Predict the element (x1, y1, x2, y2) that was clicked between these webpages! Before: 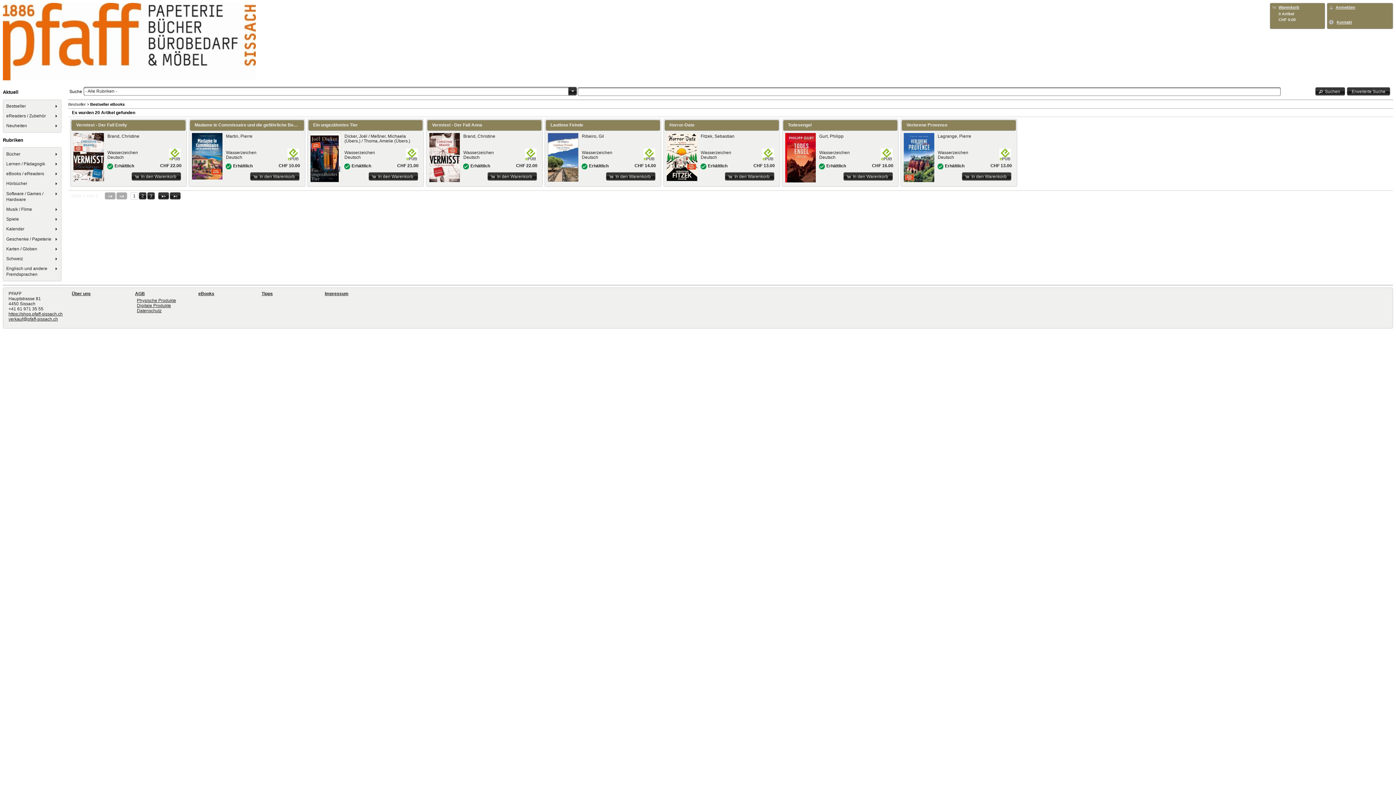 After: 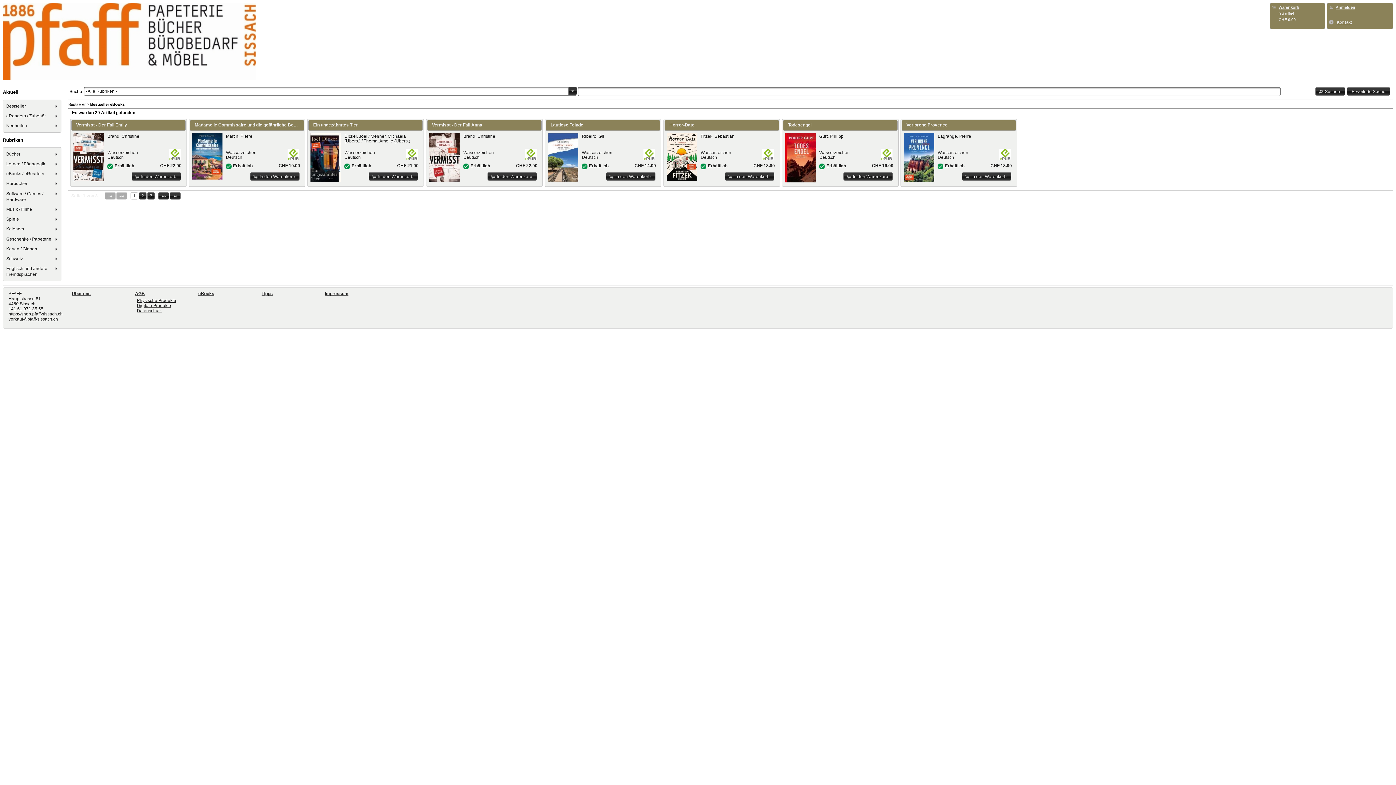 Action: bbox: (4, 189, 60, 204) label: Software / Games / Hardware